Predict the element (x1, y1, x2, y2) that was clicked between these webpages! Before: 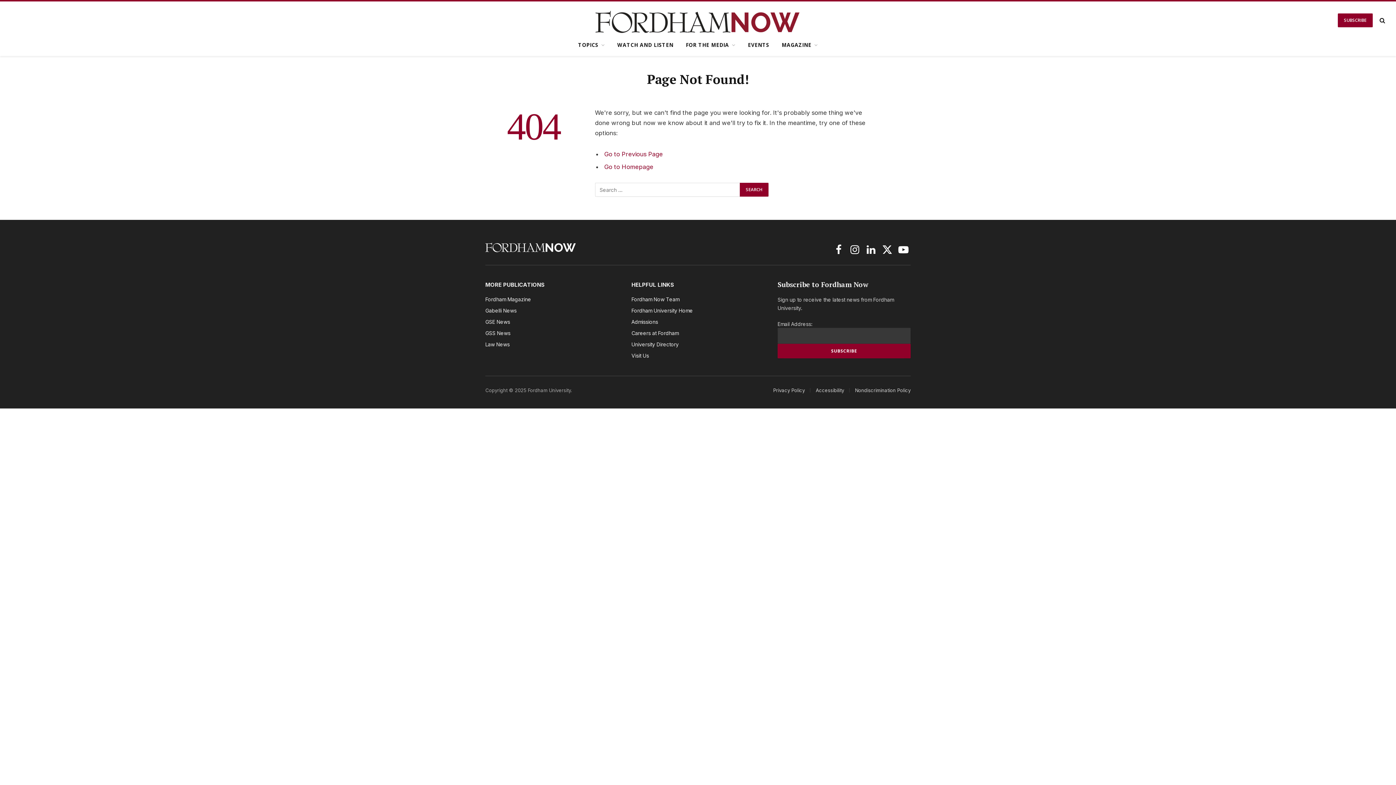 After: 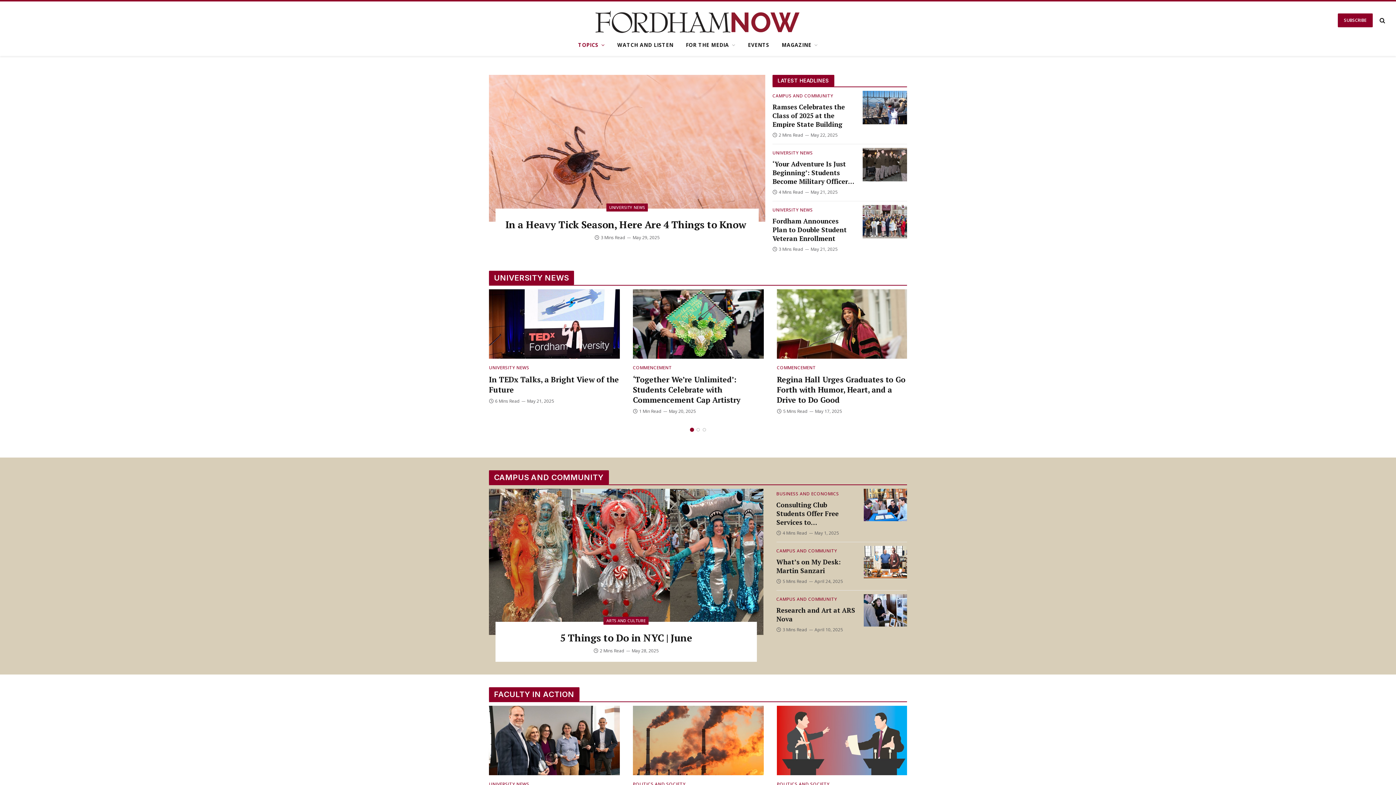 Action: bbox: (595, 1, 800, 39)